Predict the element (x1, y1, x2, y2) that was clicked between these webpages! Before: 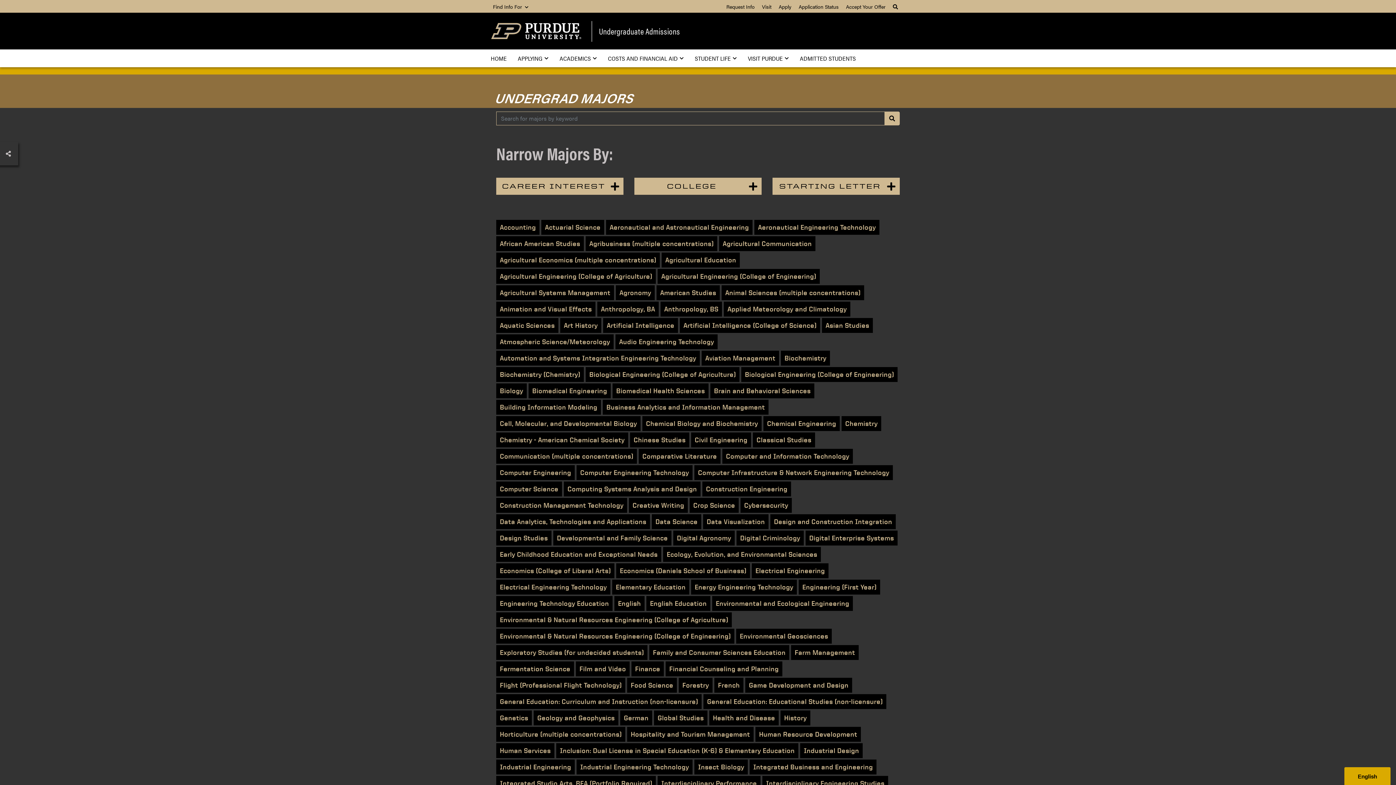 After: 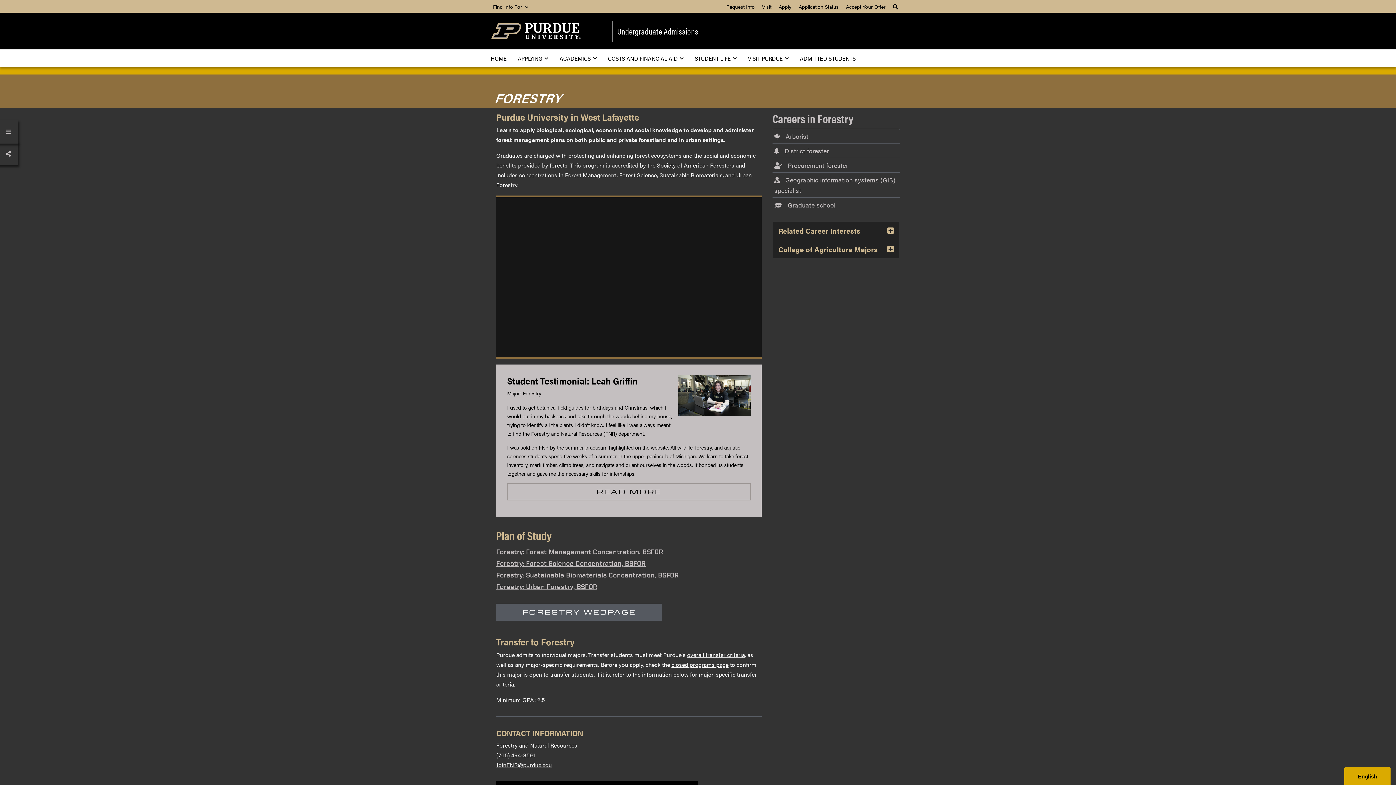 Action: bbox: (678, 678, 712, 693) label: Forestry